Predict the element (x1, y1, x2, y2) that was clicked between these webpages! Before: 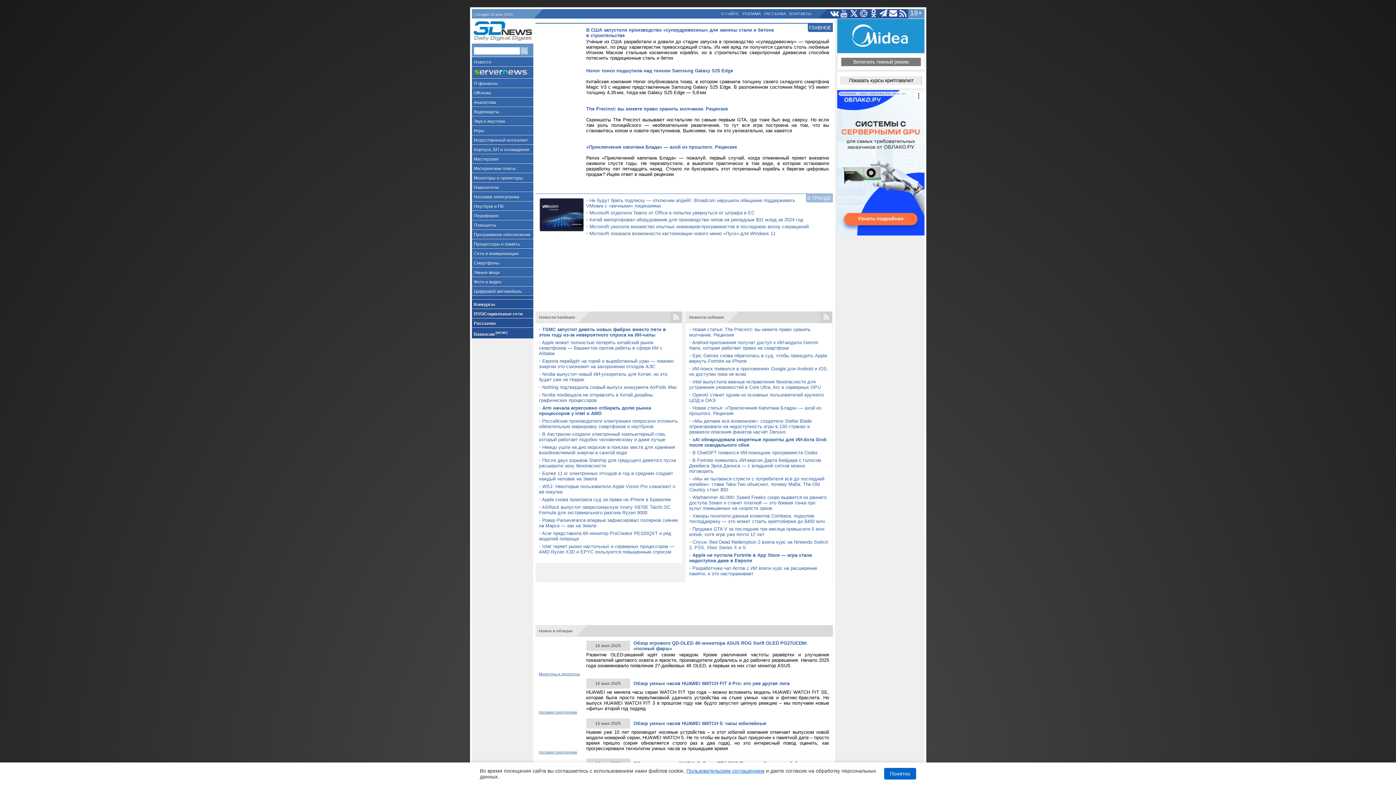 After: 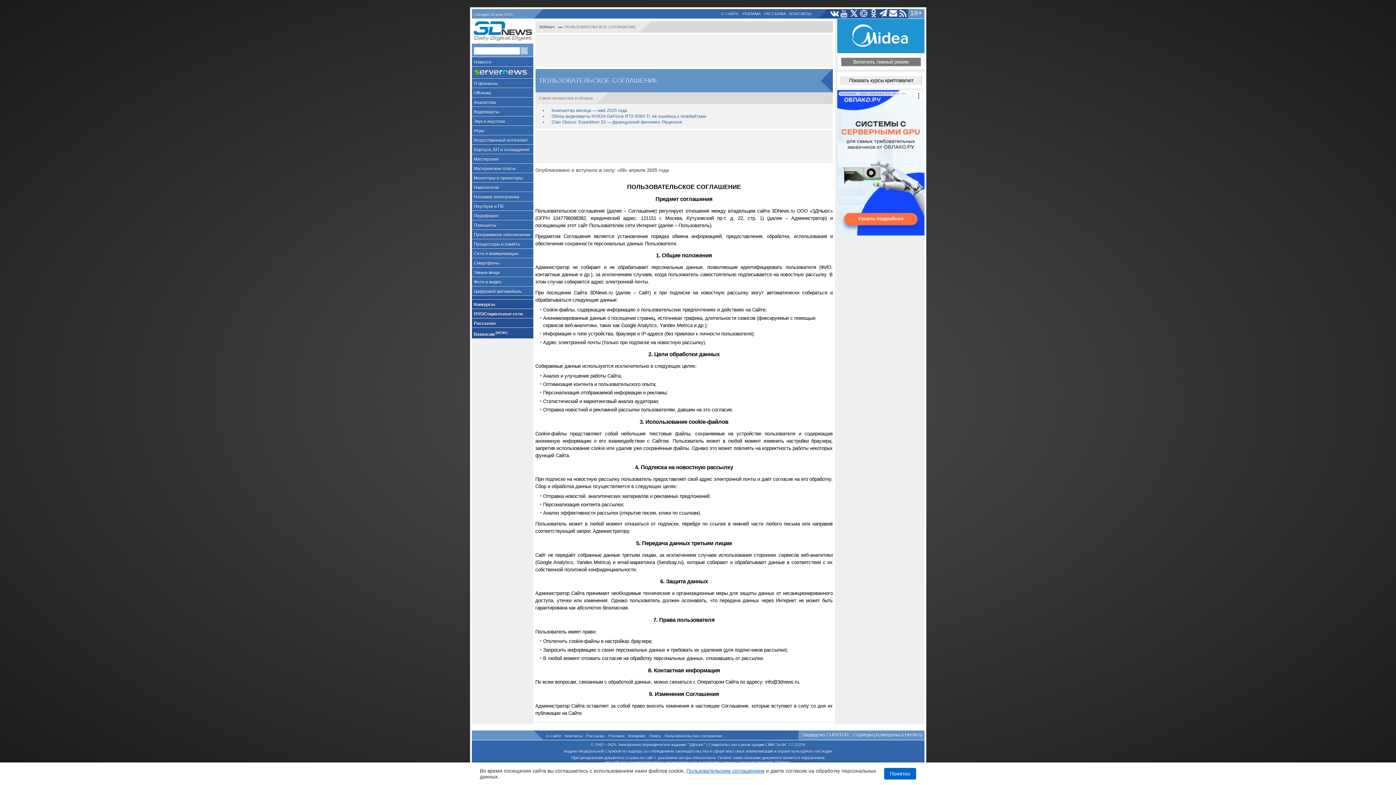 Action: label: Пользовательским соглашением bbox: (686, 768, 764, 774)